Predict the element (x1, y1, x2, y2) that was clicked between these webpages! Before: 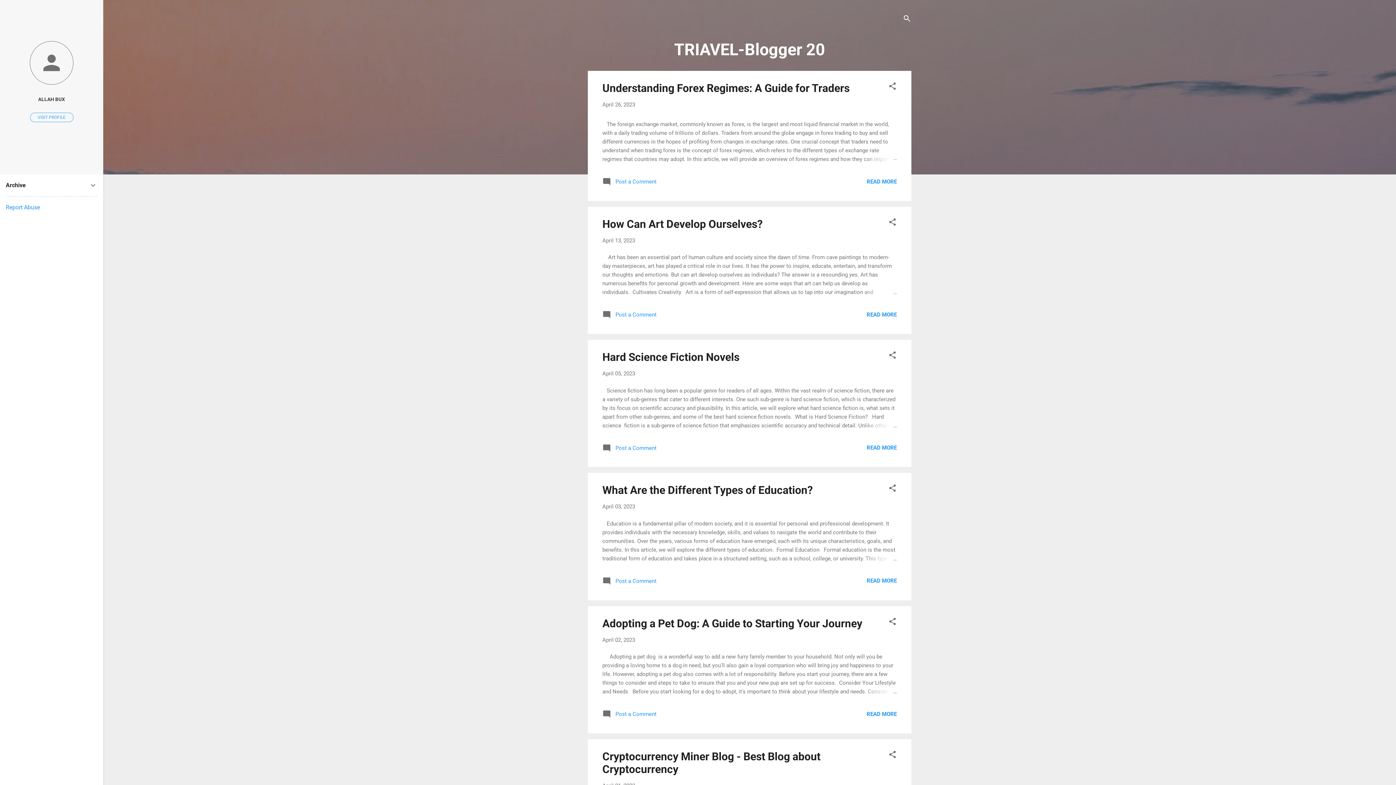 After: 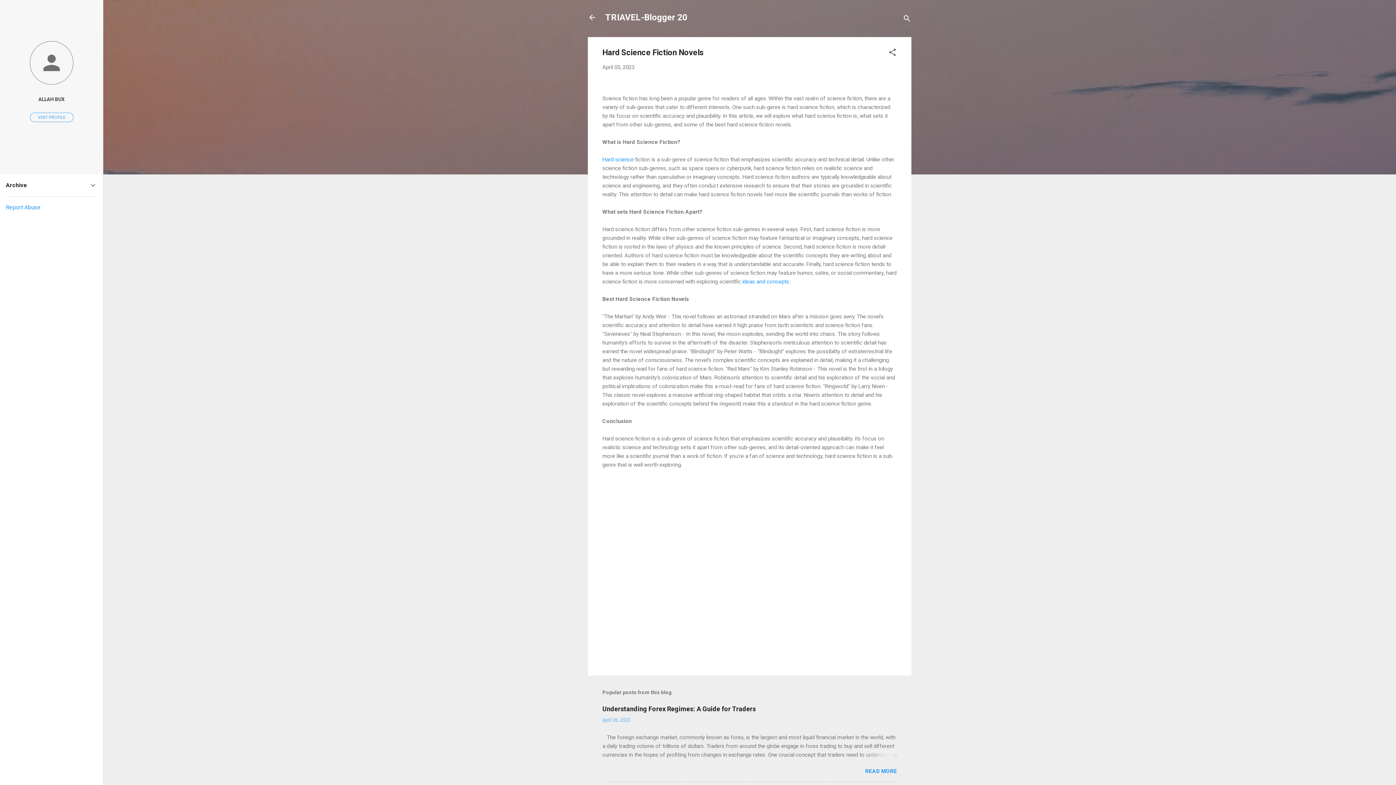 Action: bbox: (866, 444, 897, 451) label: READ MORE